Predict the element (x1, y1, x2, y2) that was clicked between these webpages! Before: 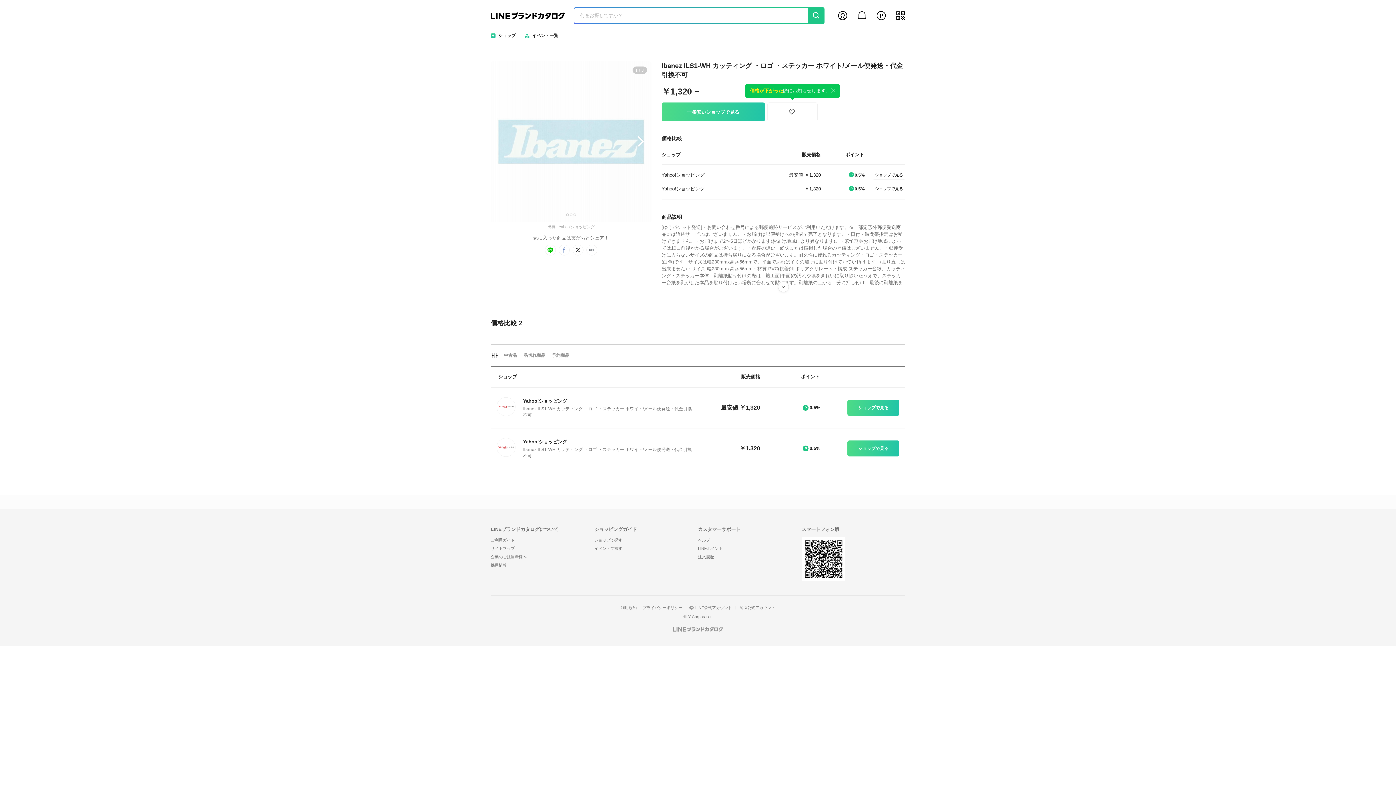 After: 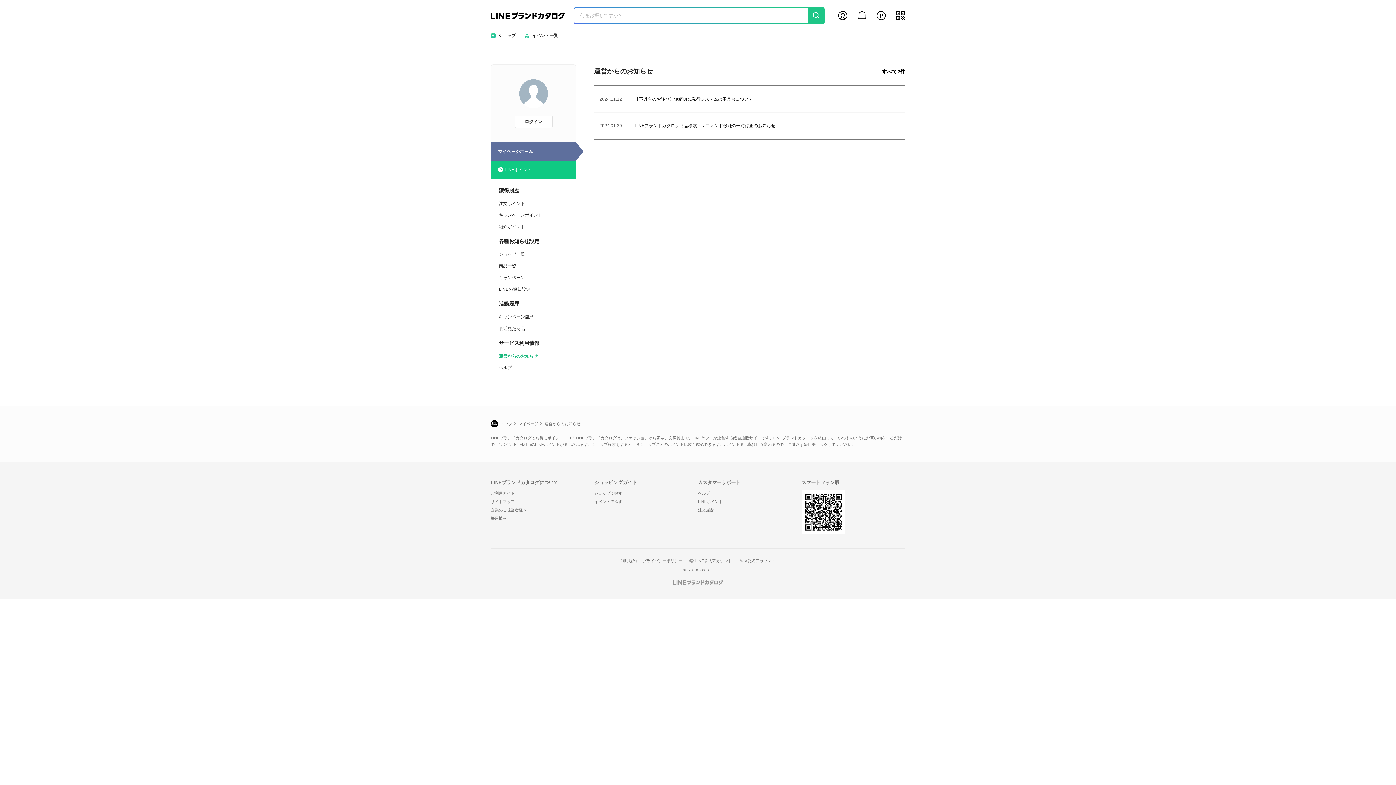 Action: bbox: (856, 10, 867, 21) label: my notification